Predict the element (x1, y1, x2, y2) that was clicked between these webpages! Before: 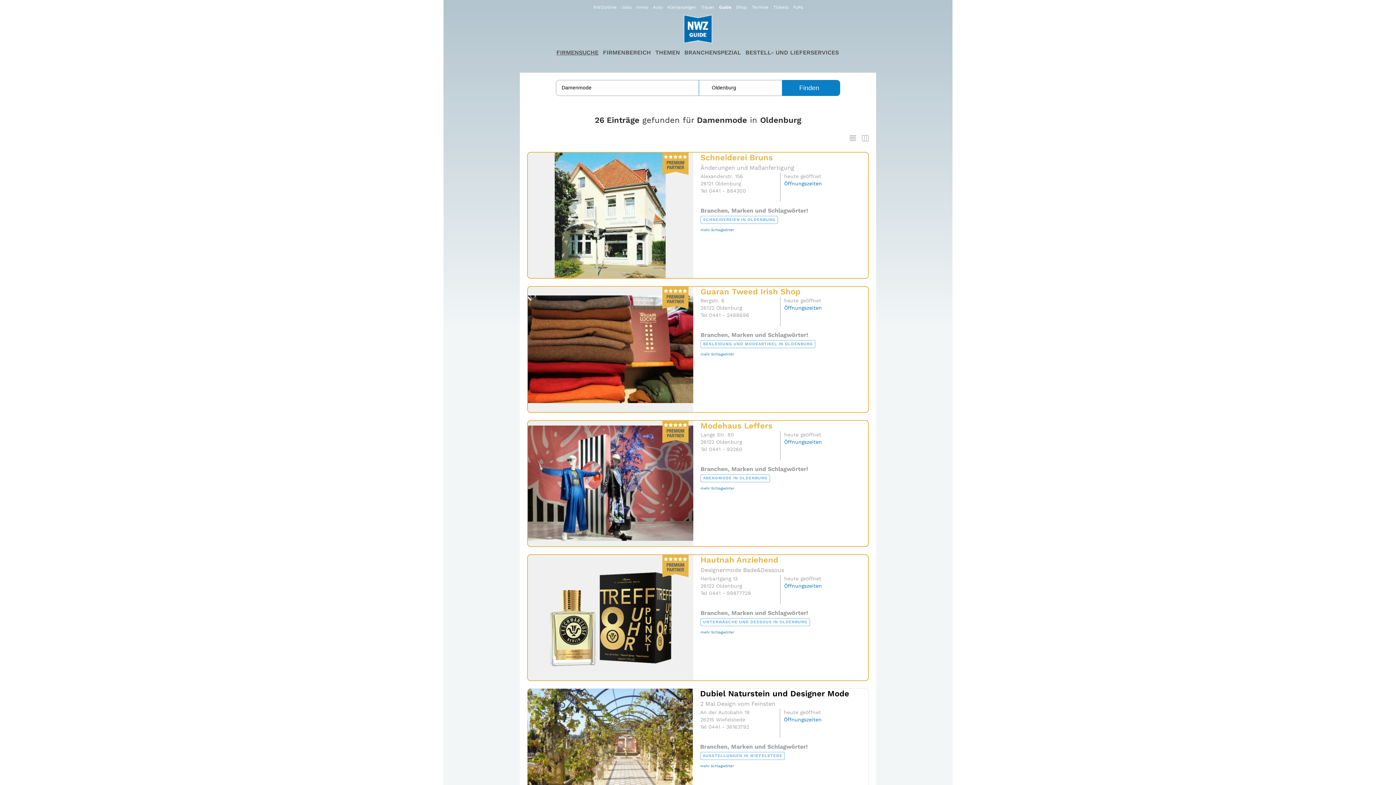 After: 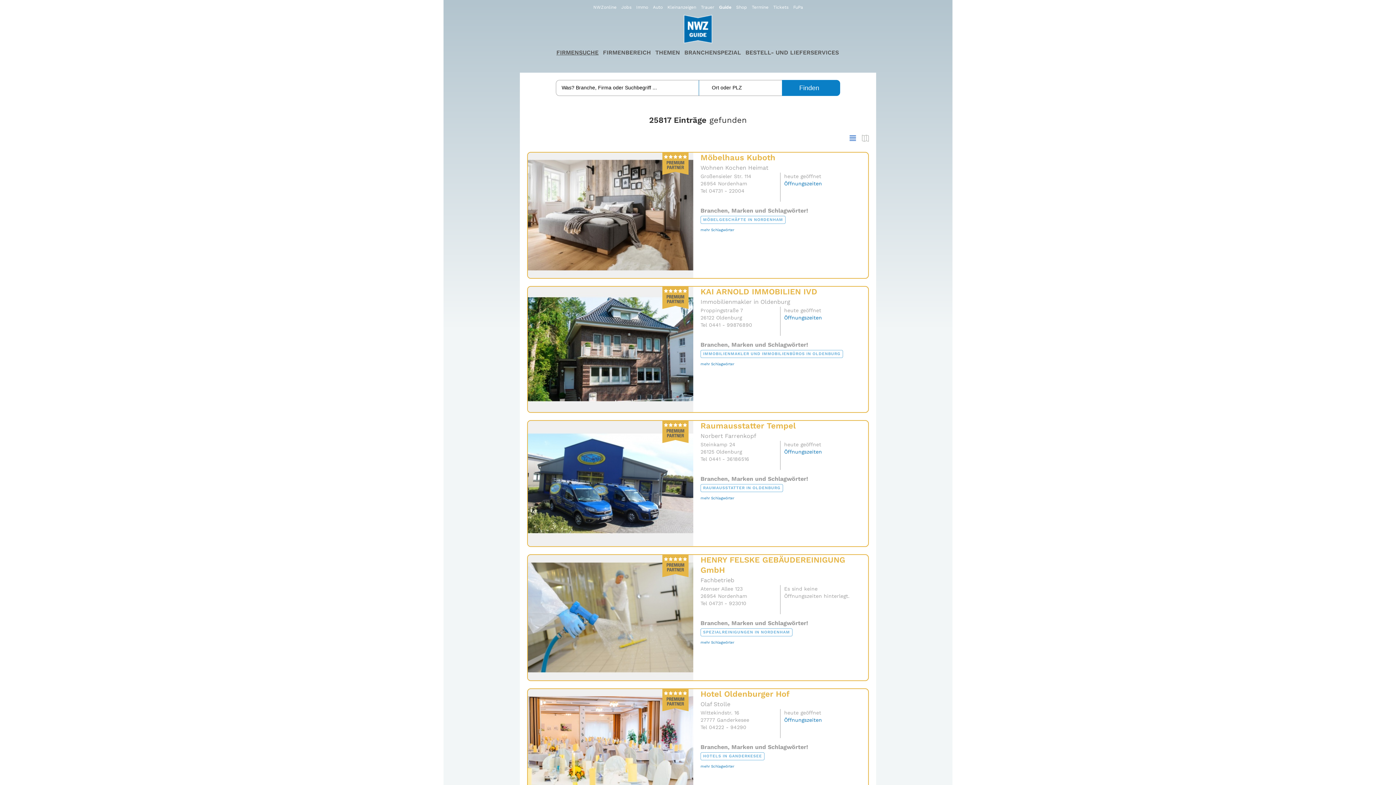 Action: label: FIRMENSUCHE bbox: (554, 48, 600, 57)